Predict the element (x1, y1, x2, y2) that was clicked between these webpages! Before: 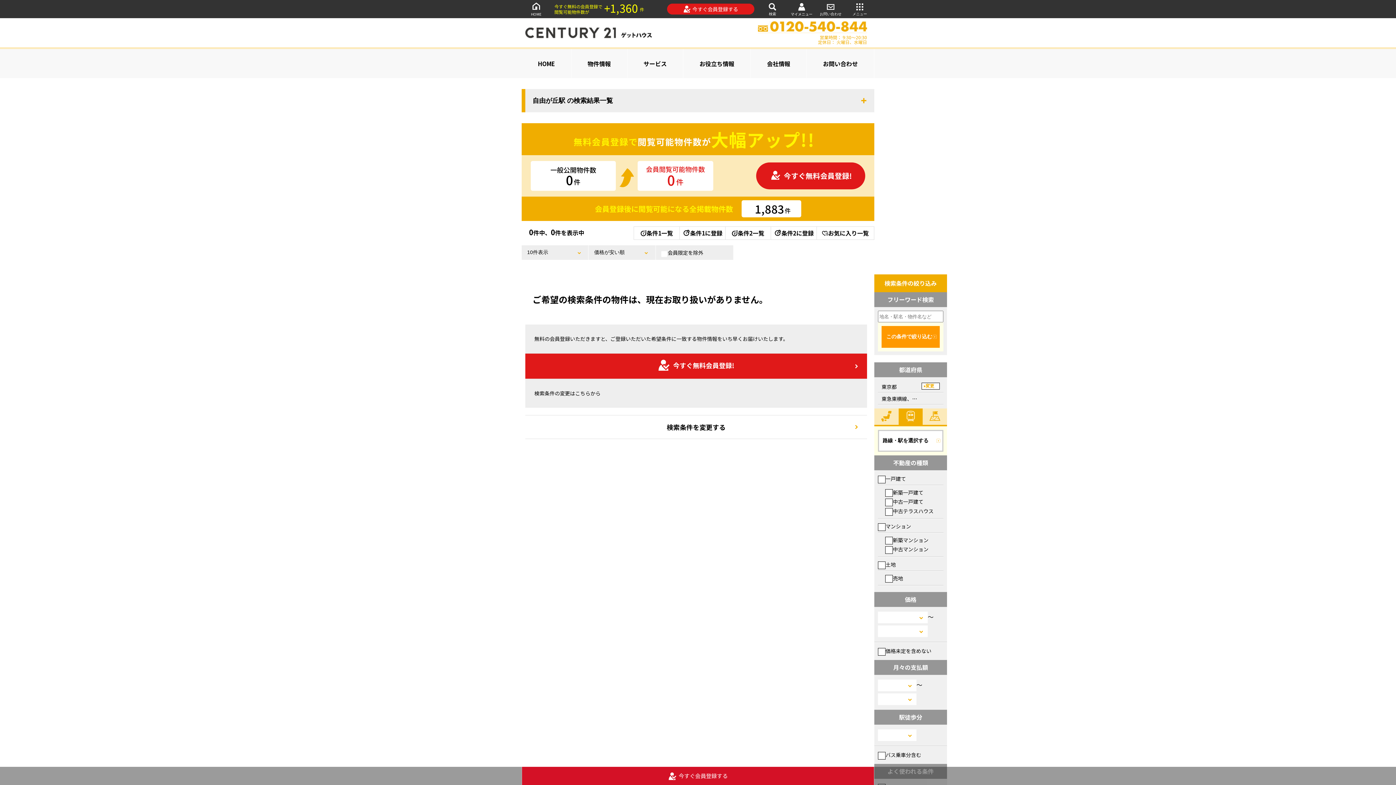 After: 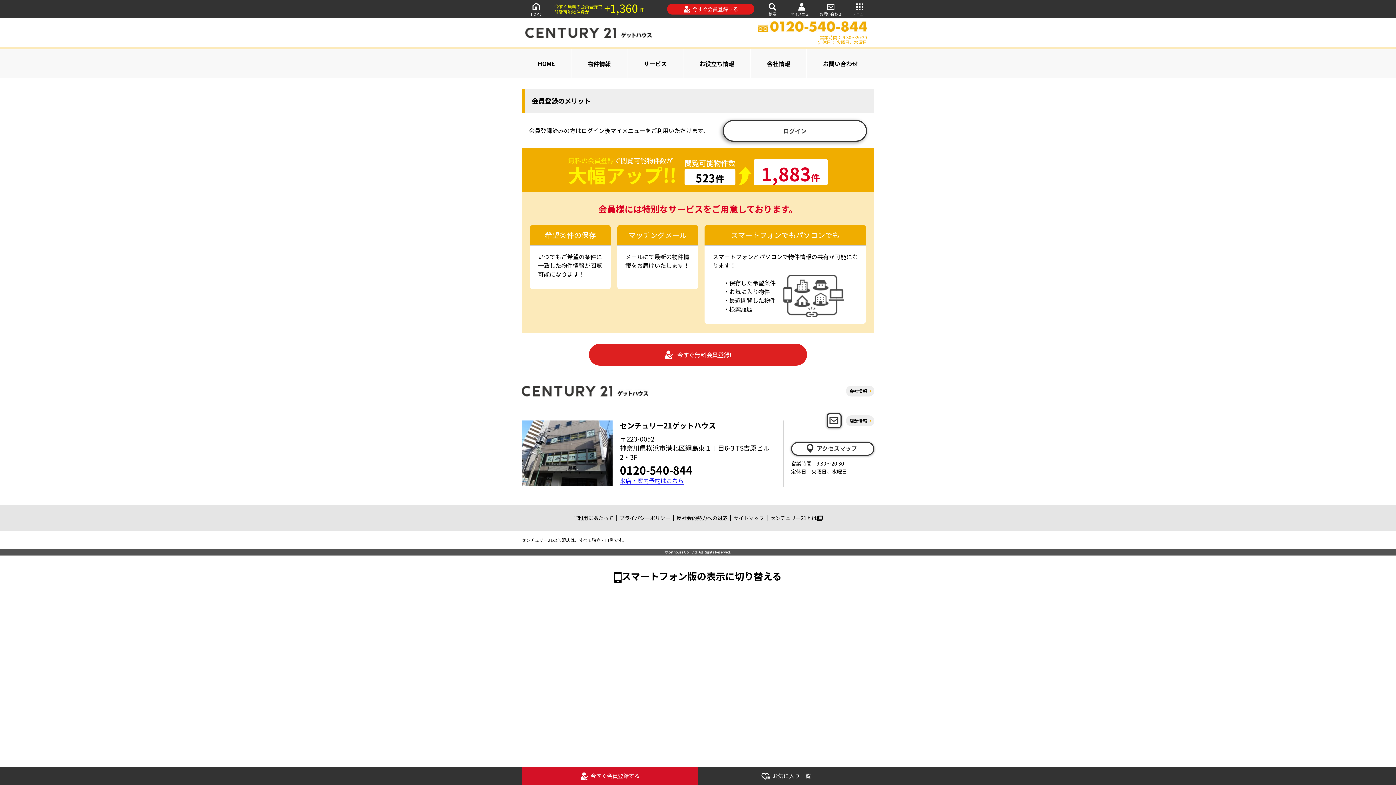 Action: label: 条件1に登録 bbox: (679, 226, 725, 239)